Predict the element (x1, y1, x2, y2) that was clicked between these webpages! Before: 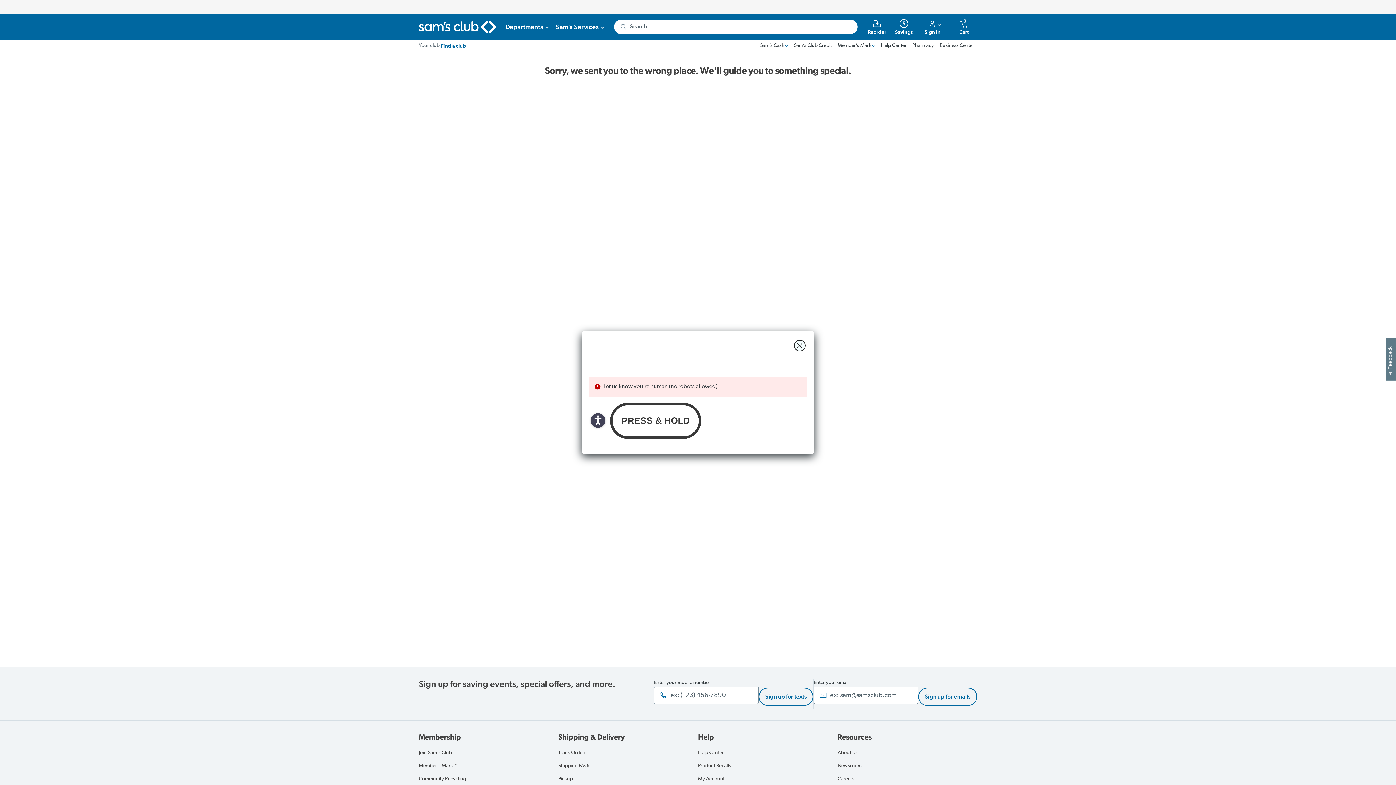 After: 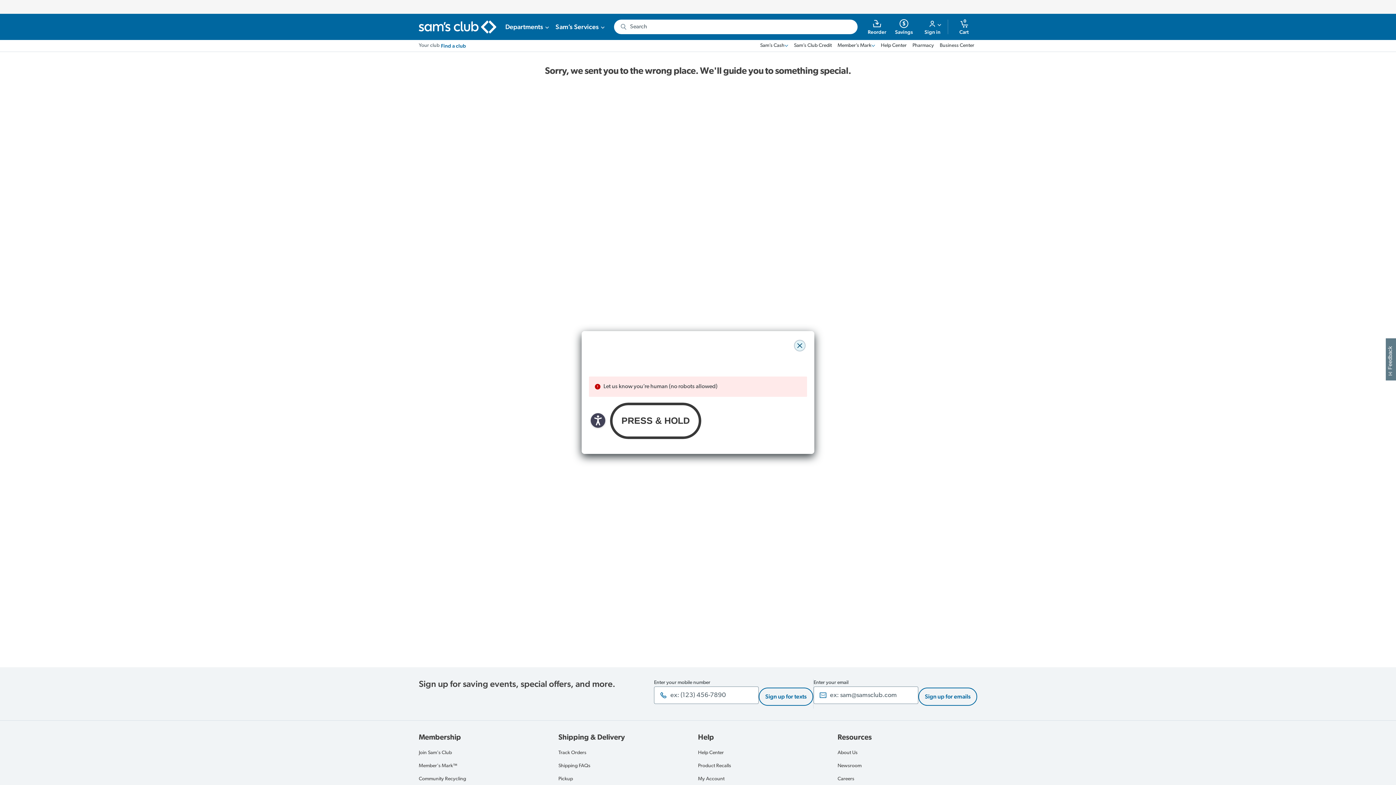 Action: bbox: (794, 340, 805, 351) label: close modal